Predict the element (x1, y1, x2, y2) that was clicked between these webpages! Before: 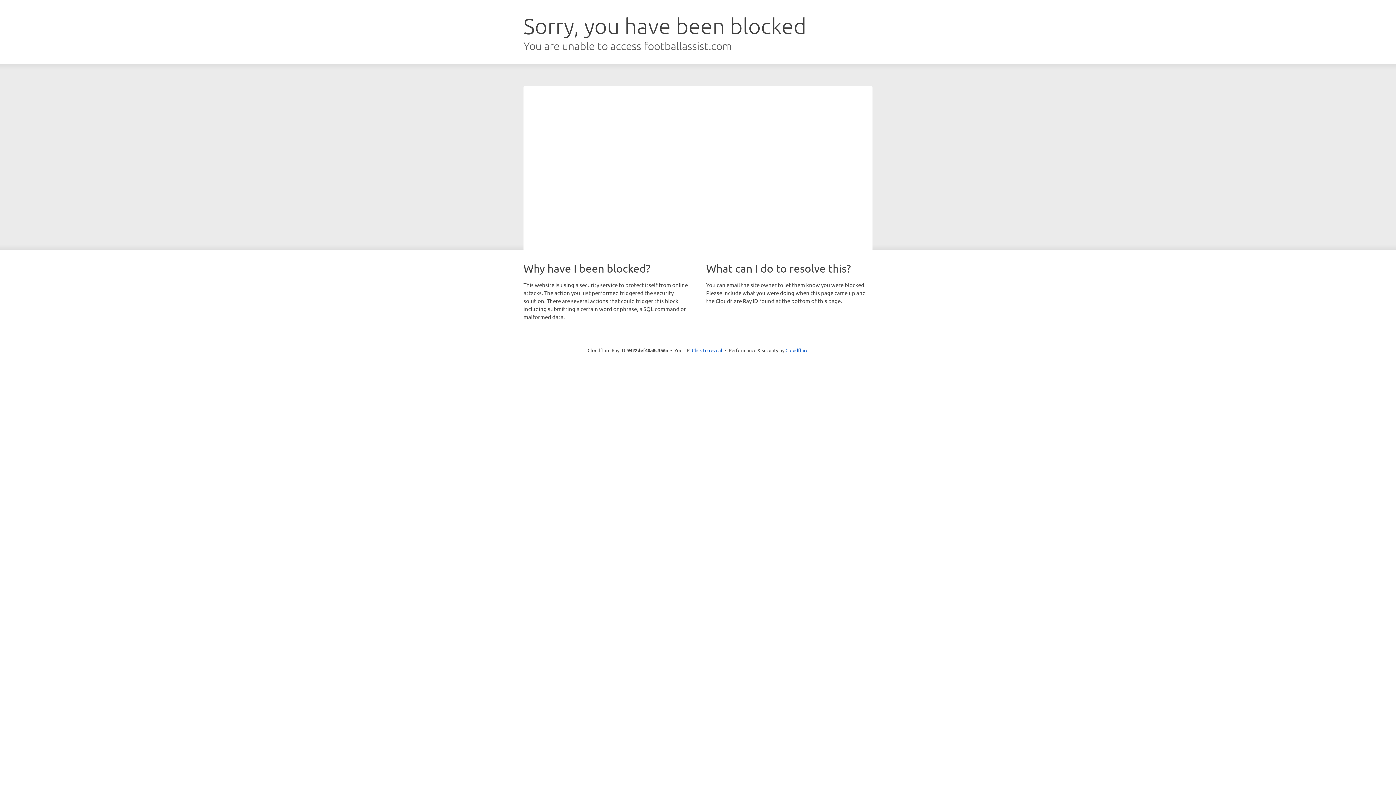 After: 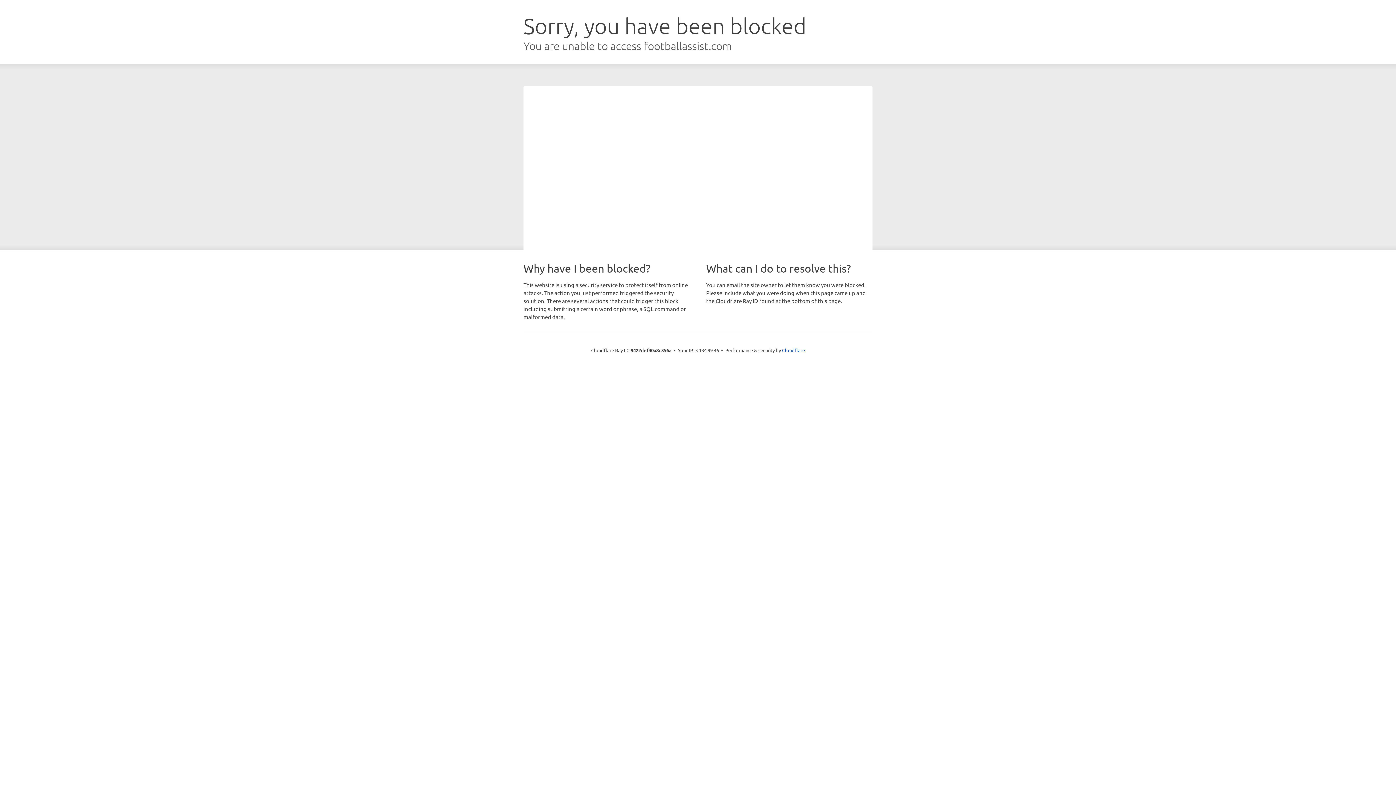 Action: bbox: (692, 346, 722, 353) label: Click to reveal